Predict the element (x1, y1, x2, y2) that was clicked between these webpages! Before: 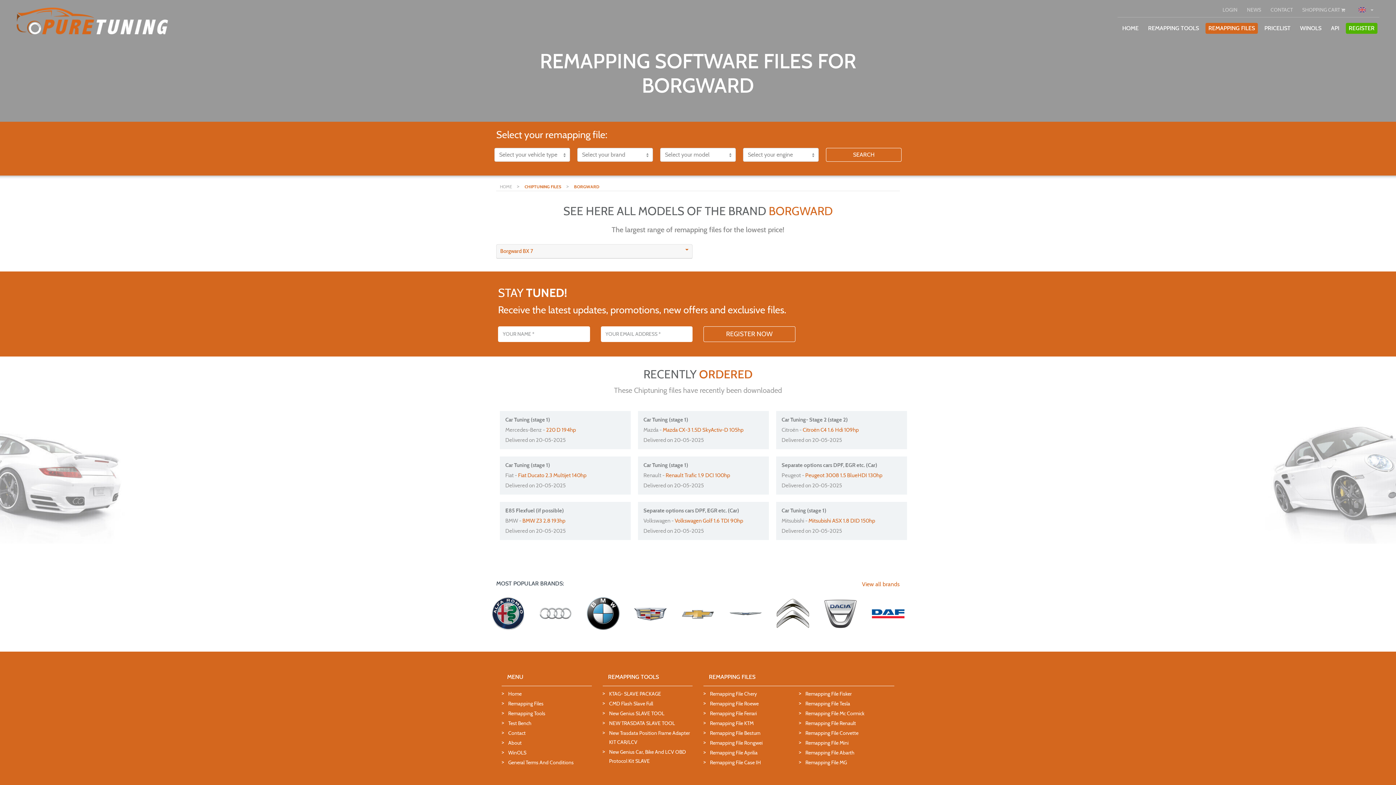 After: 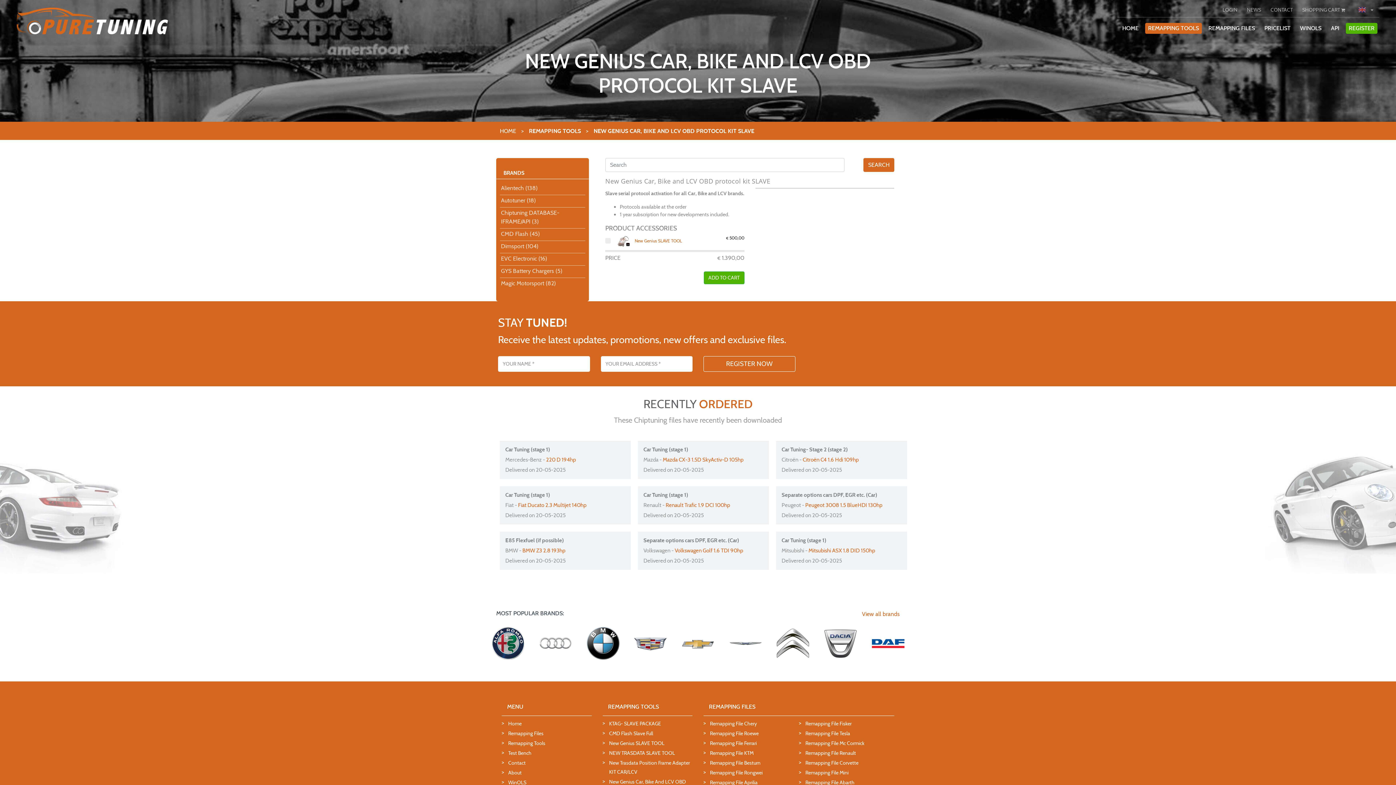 Action: bbox: (609, 748, 692, 766) label: New Genius Car, Bike And LCV OBD Protocol Kit SLAVE